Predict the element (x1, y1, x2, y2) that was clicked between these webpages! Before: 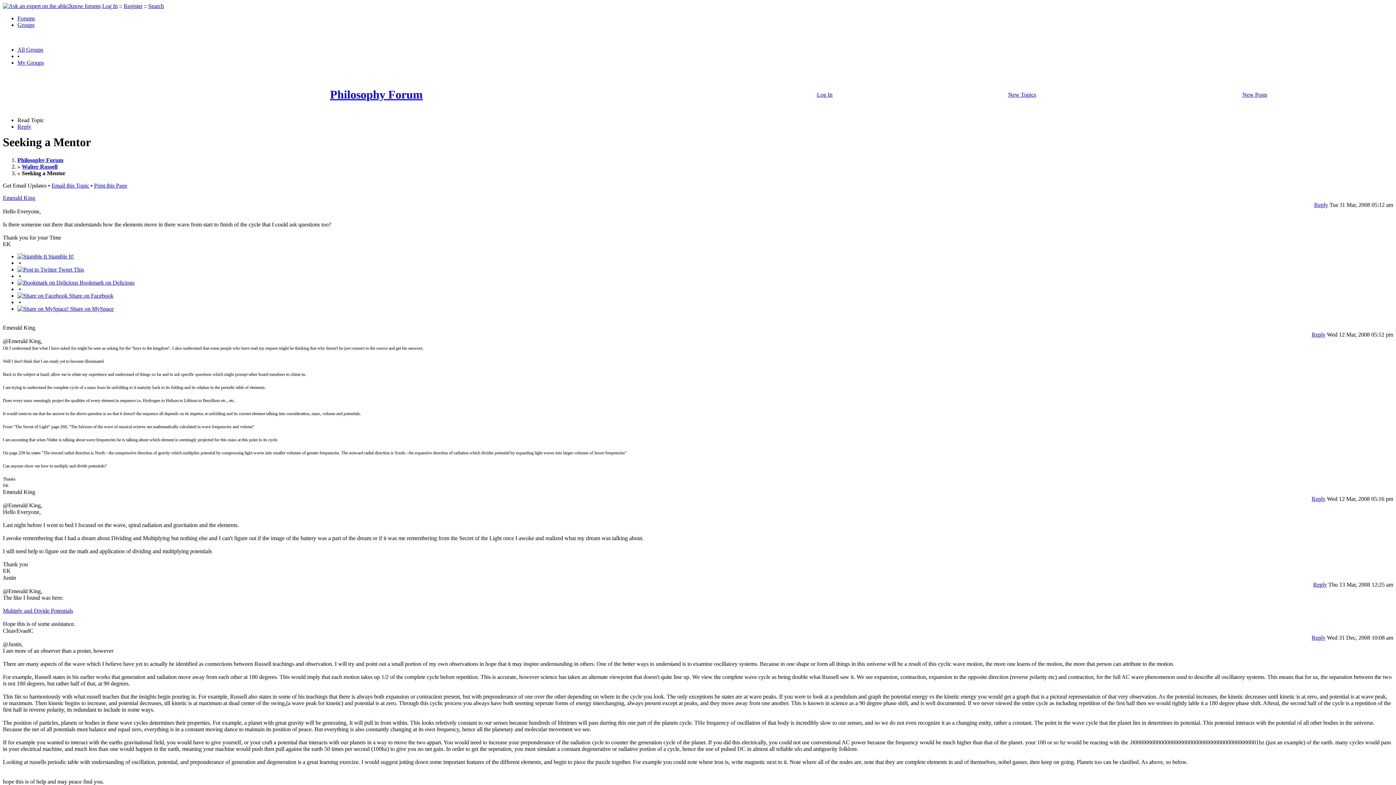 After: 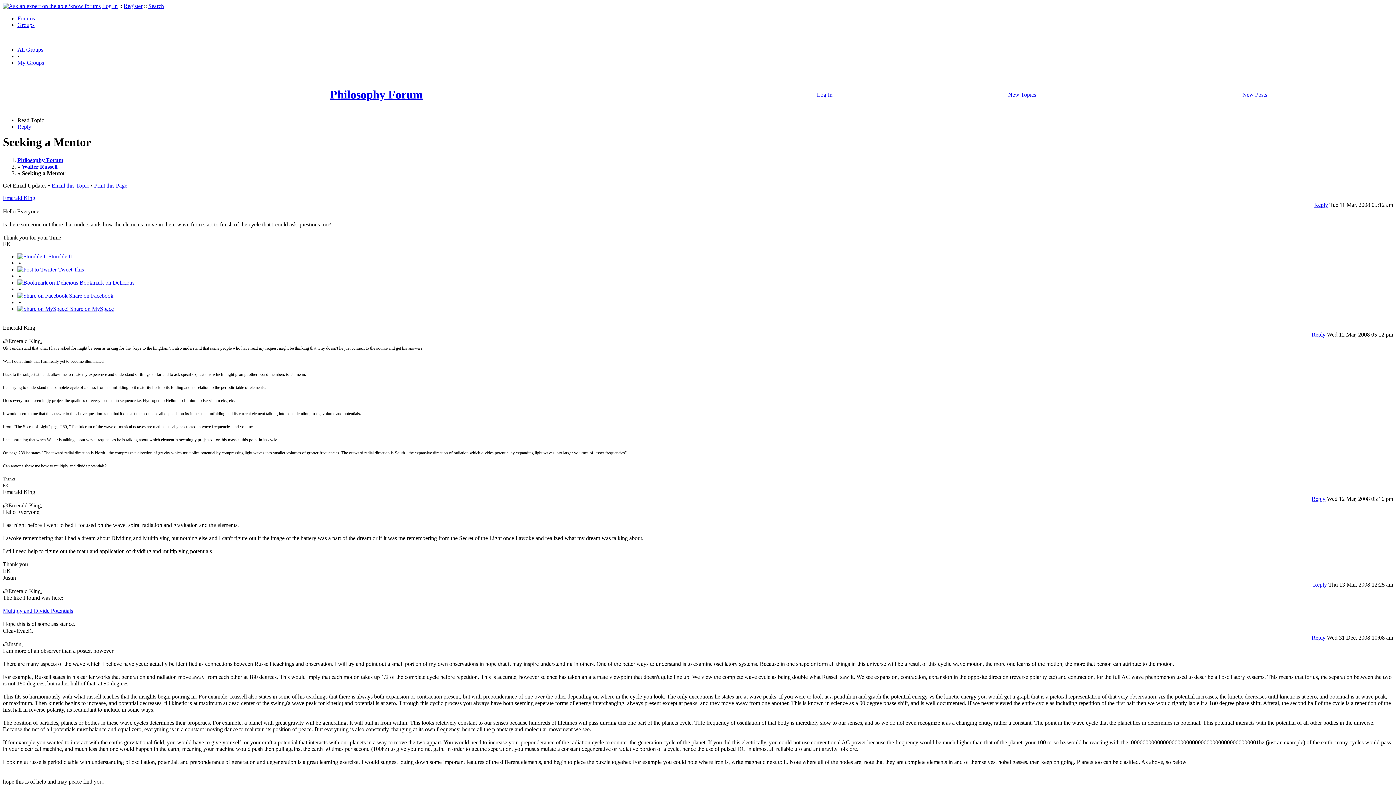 Action: label: Email this Topic bbox: (51, 182, 89, 188)